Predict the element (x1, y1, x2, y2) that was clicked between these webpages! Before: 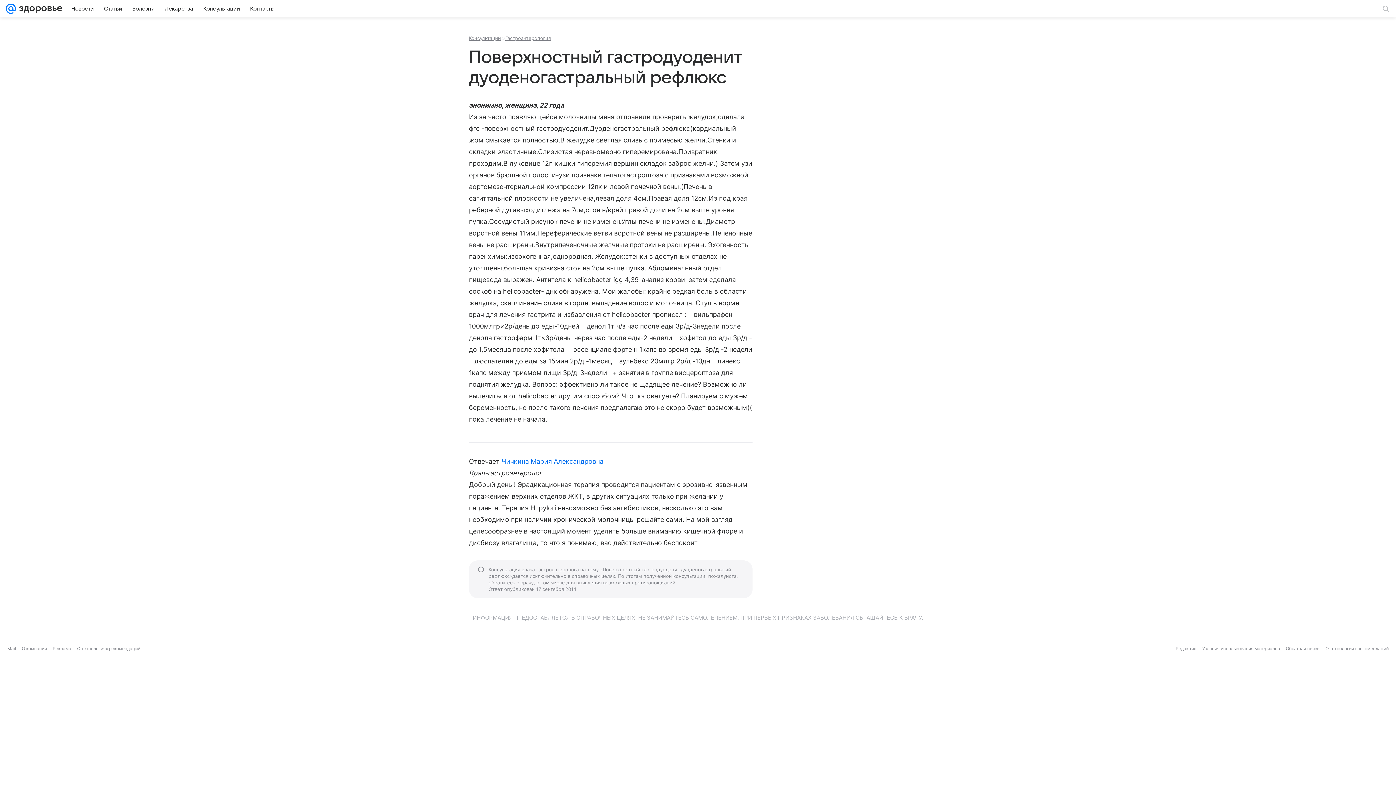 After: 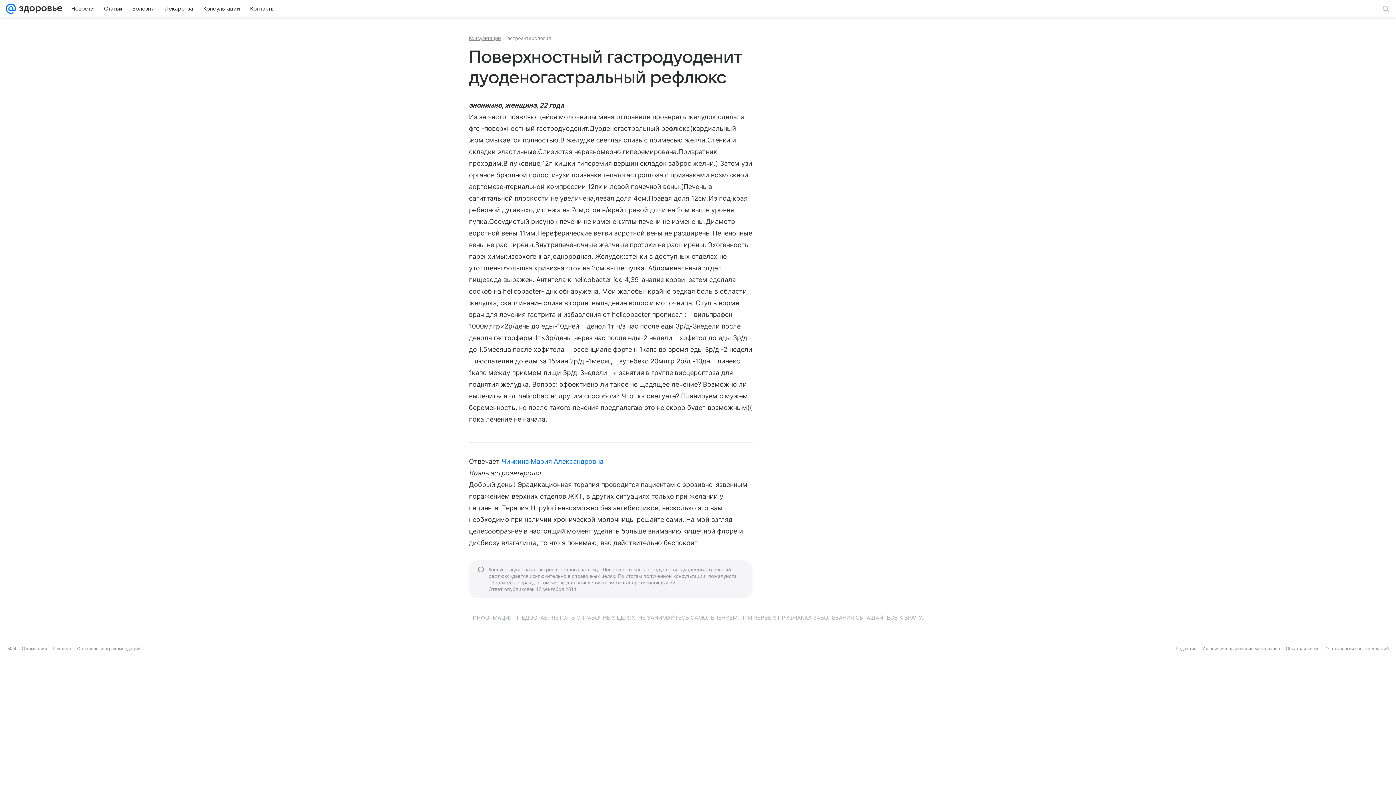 Action: label: Гастроэнтерология bbox: (505, 35, 550, 41)